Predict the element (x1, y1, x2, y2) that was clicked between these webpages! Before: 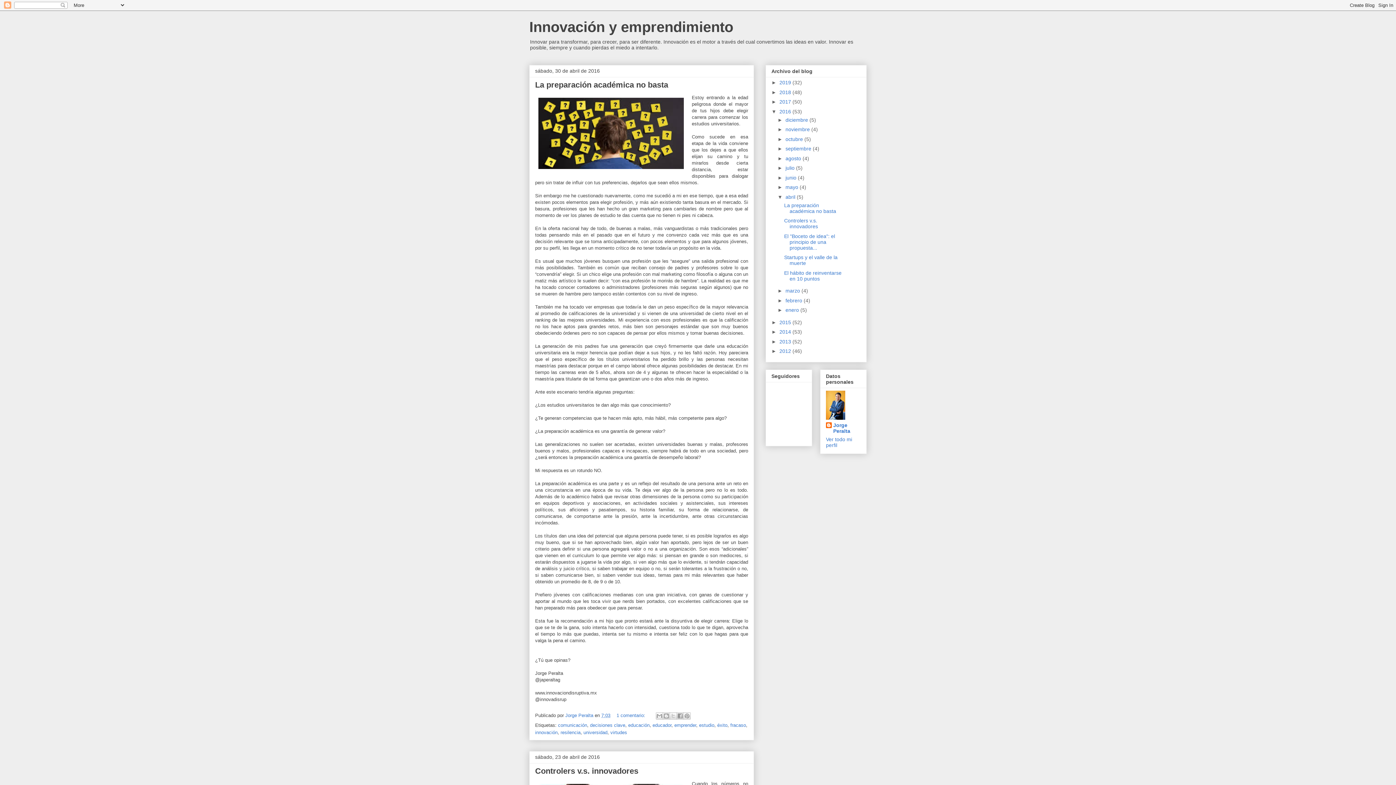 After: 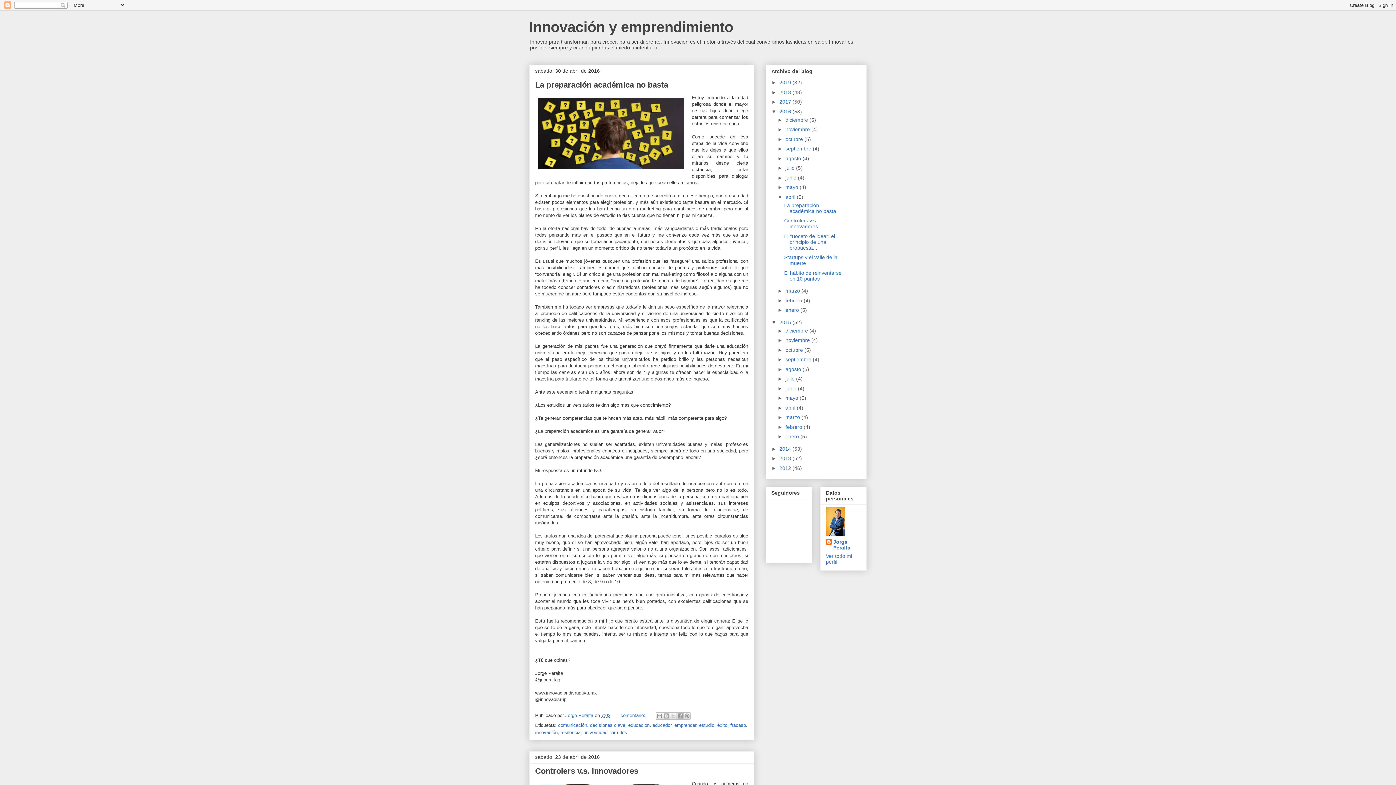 Action: label: ►   bbox: (771, 319, 779, 325)